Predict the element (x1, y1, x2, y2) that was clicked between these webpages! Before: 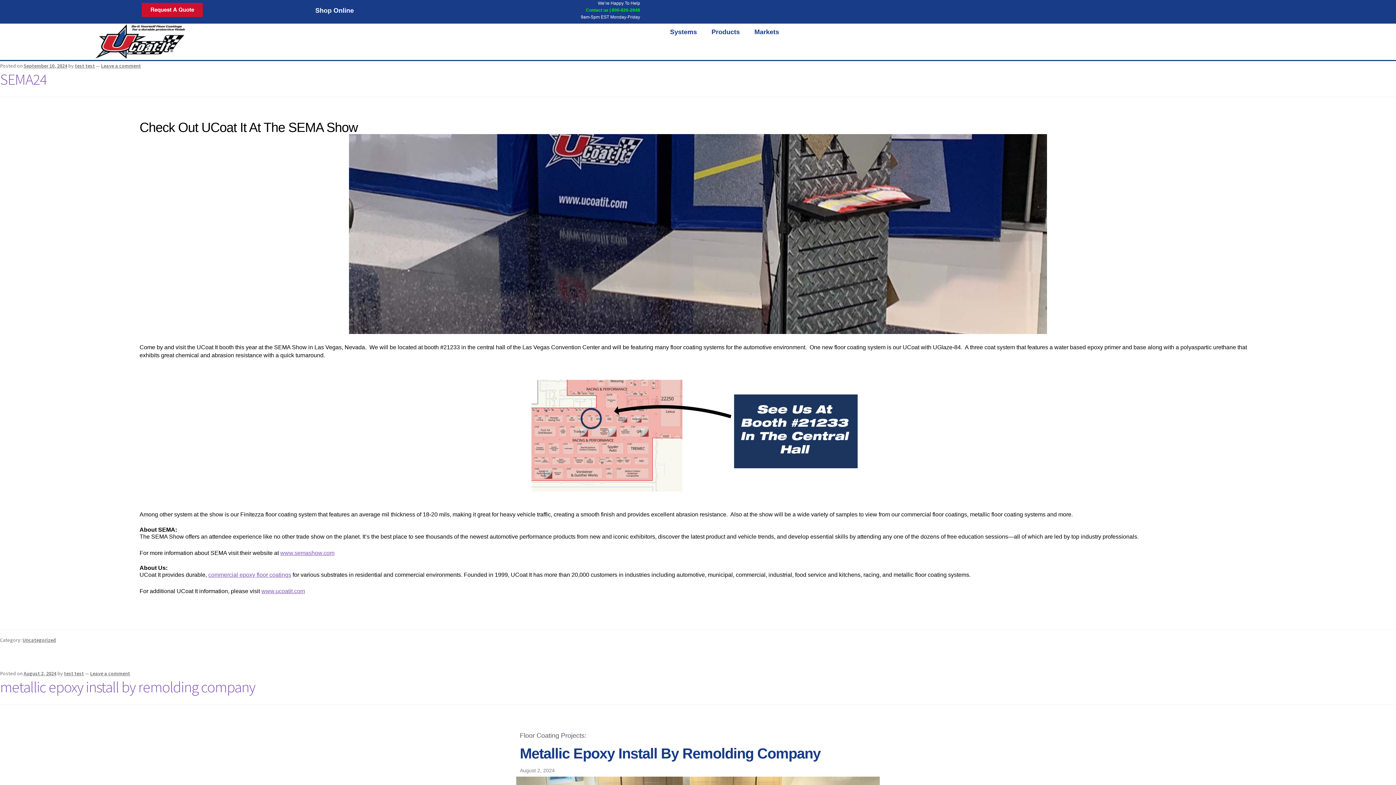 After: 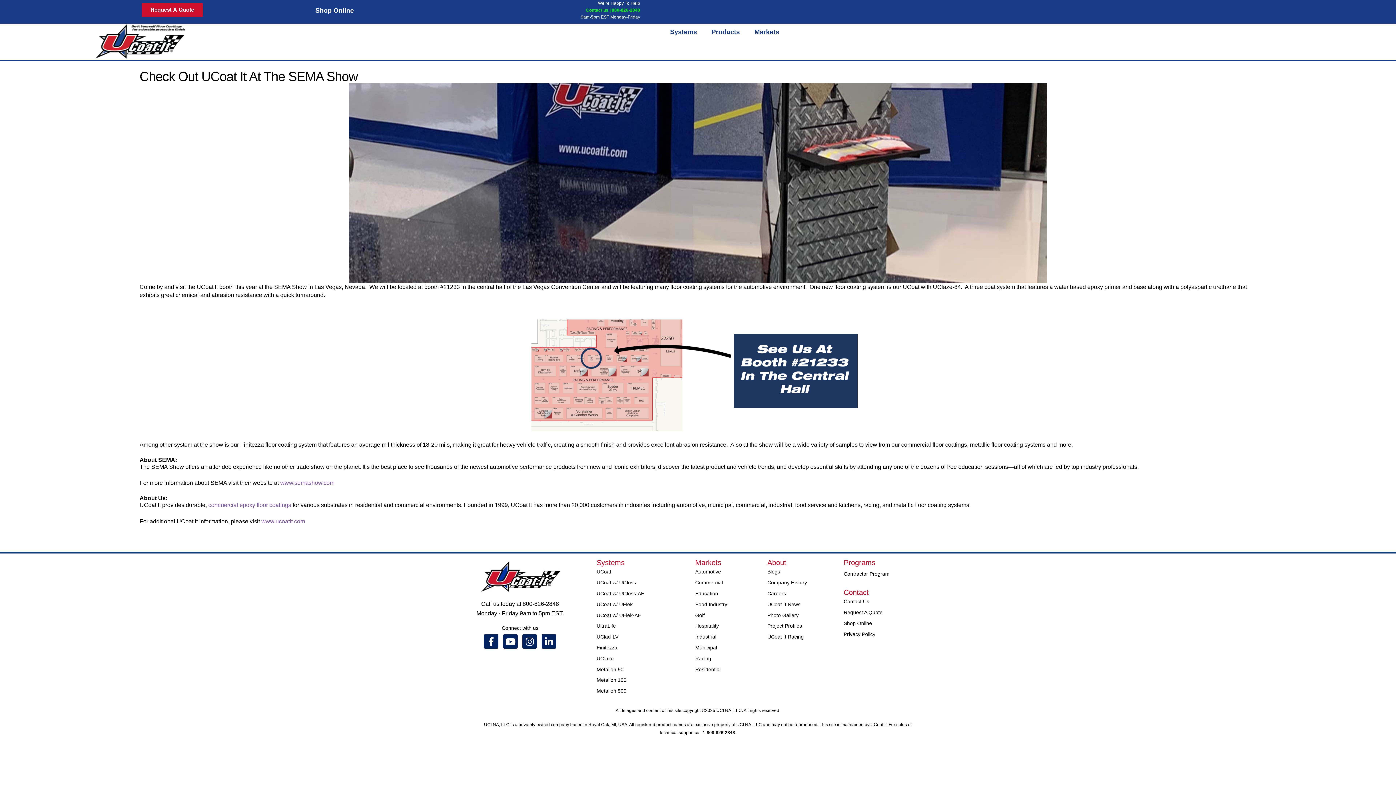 Action: bbox: (101, 62, 141, 69) label: Leave a comment